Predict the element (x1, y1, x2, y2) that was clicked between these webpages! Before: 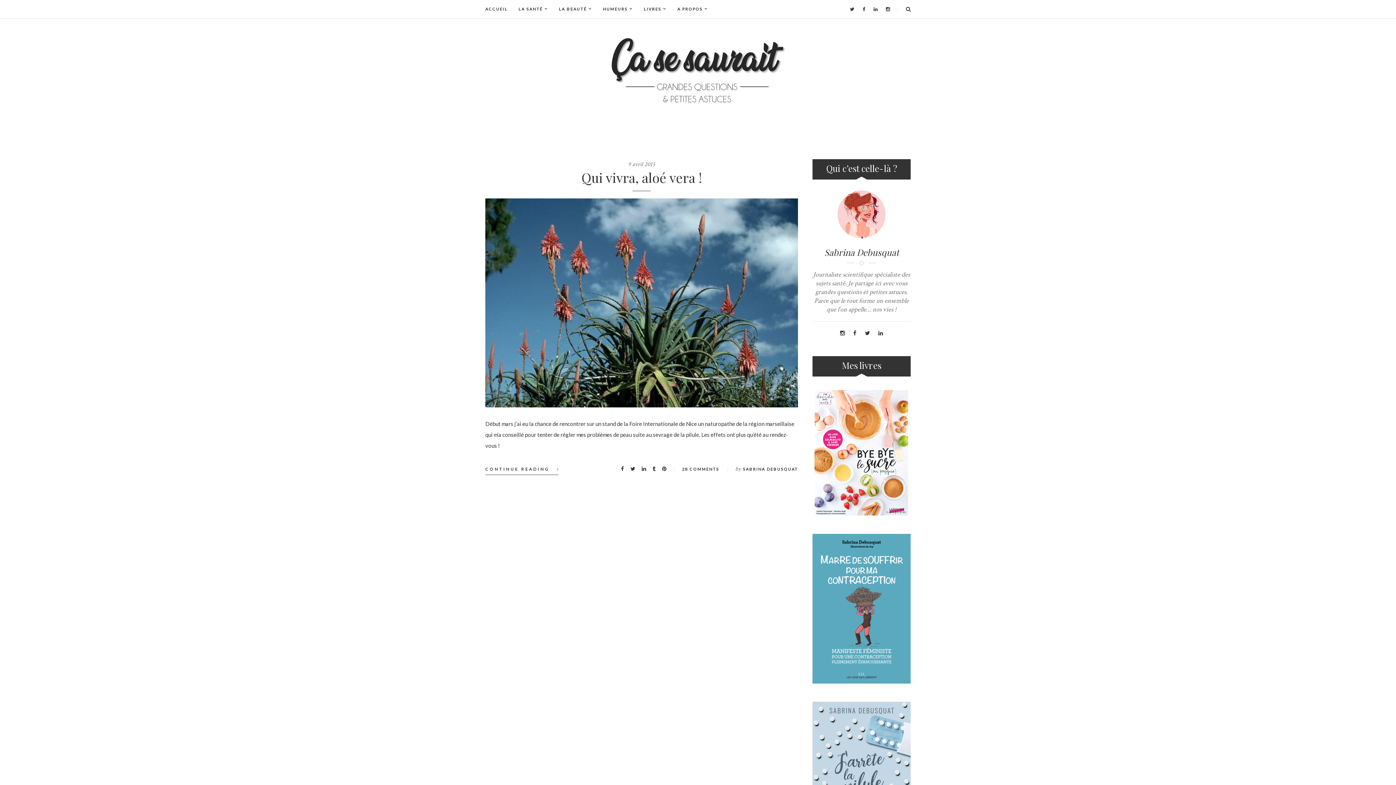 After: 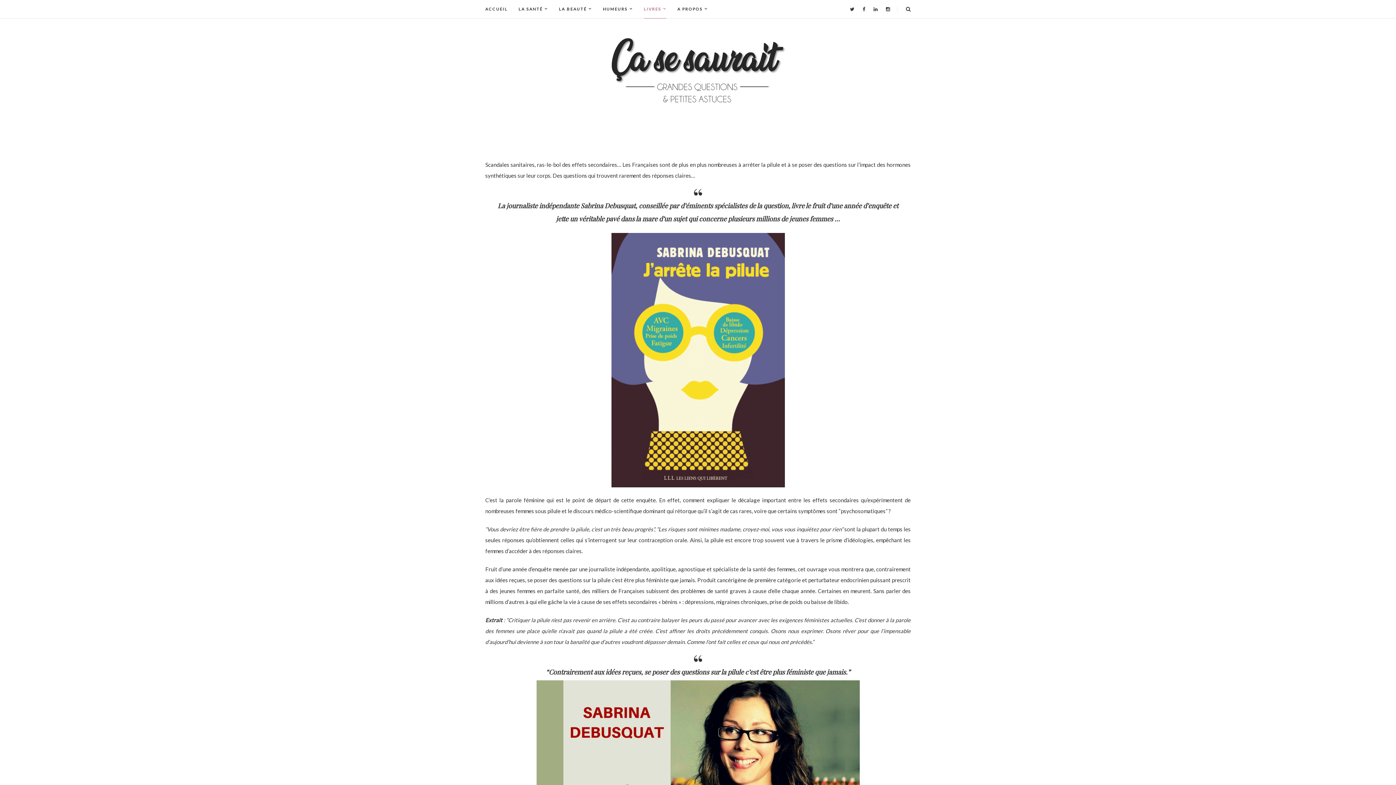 Action: bbox: (812, 777, 910, 783)